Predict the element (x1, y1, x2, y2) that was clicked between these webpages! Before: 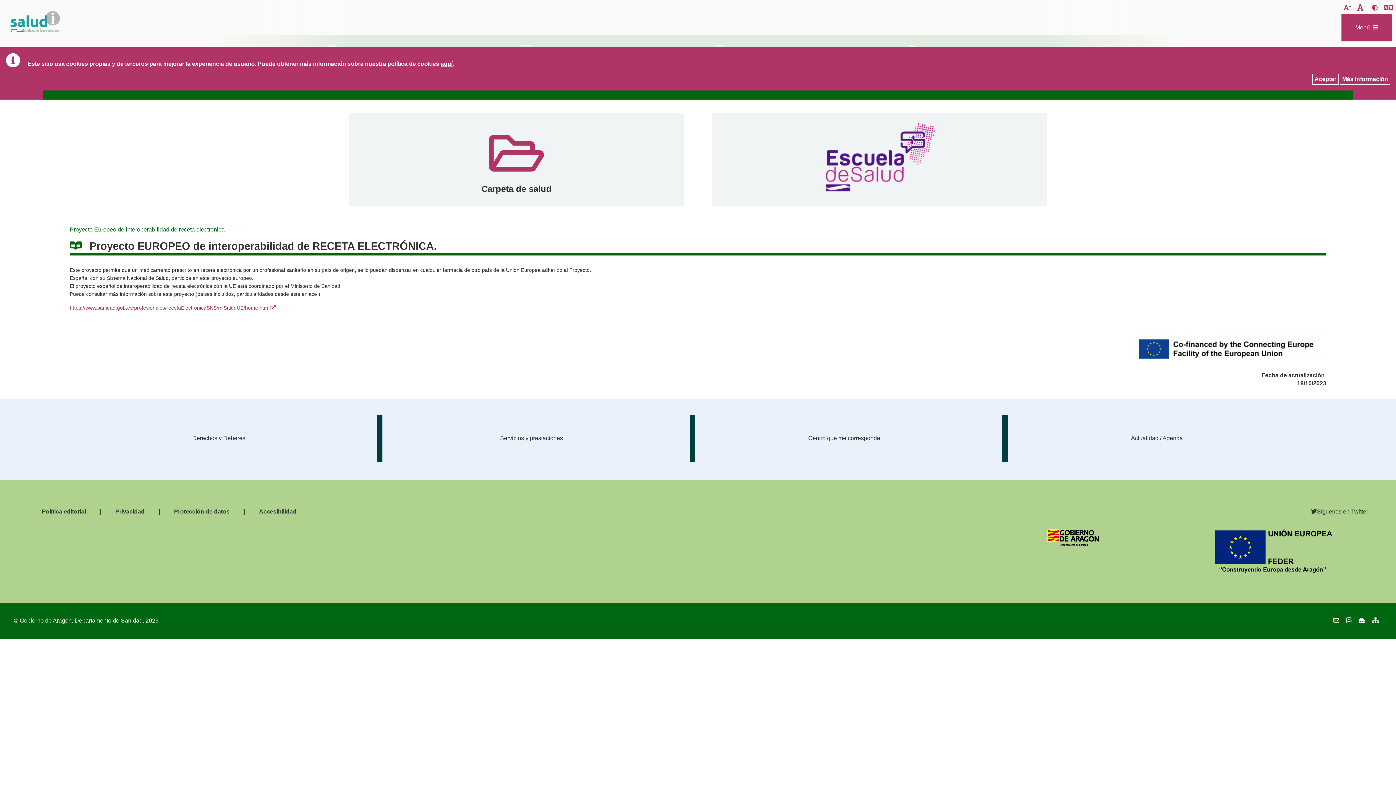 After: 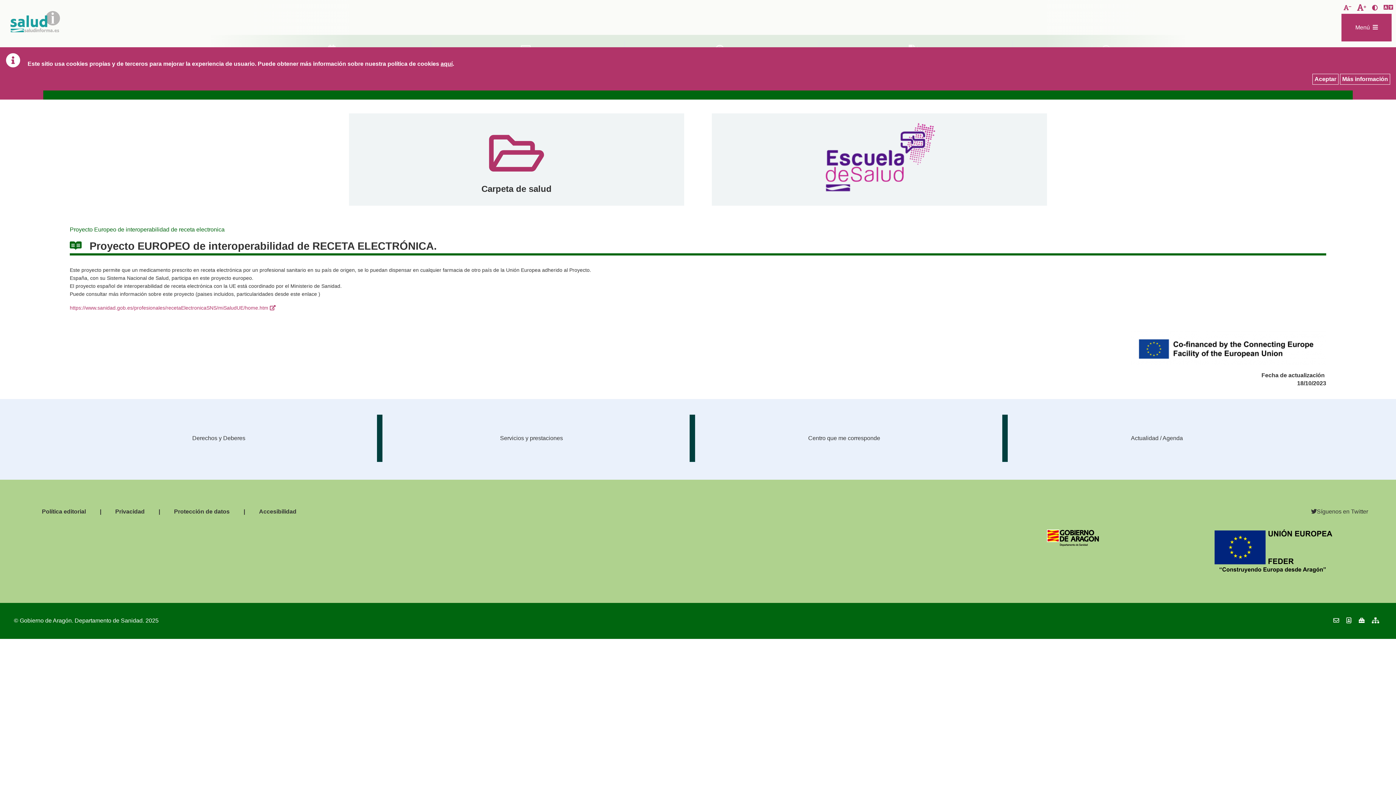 Action: bbox: (1214, 568, 1332, 574)